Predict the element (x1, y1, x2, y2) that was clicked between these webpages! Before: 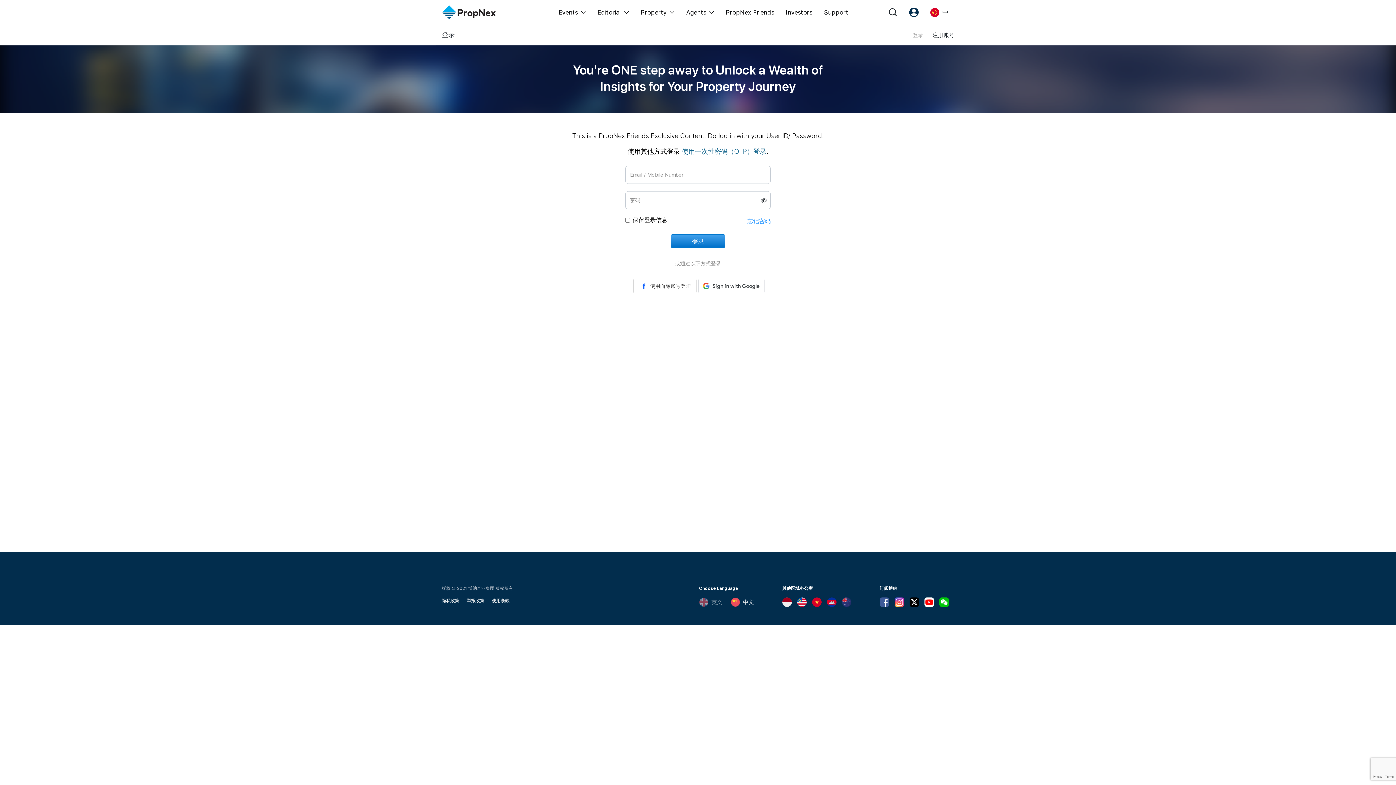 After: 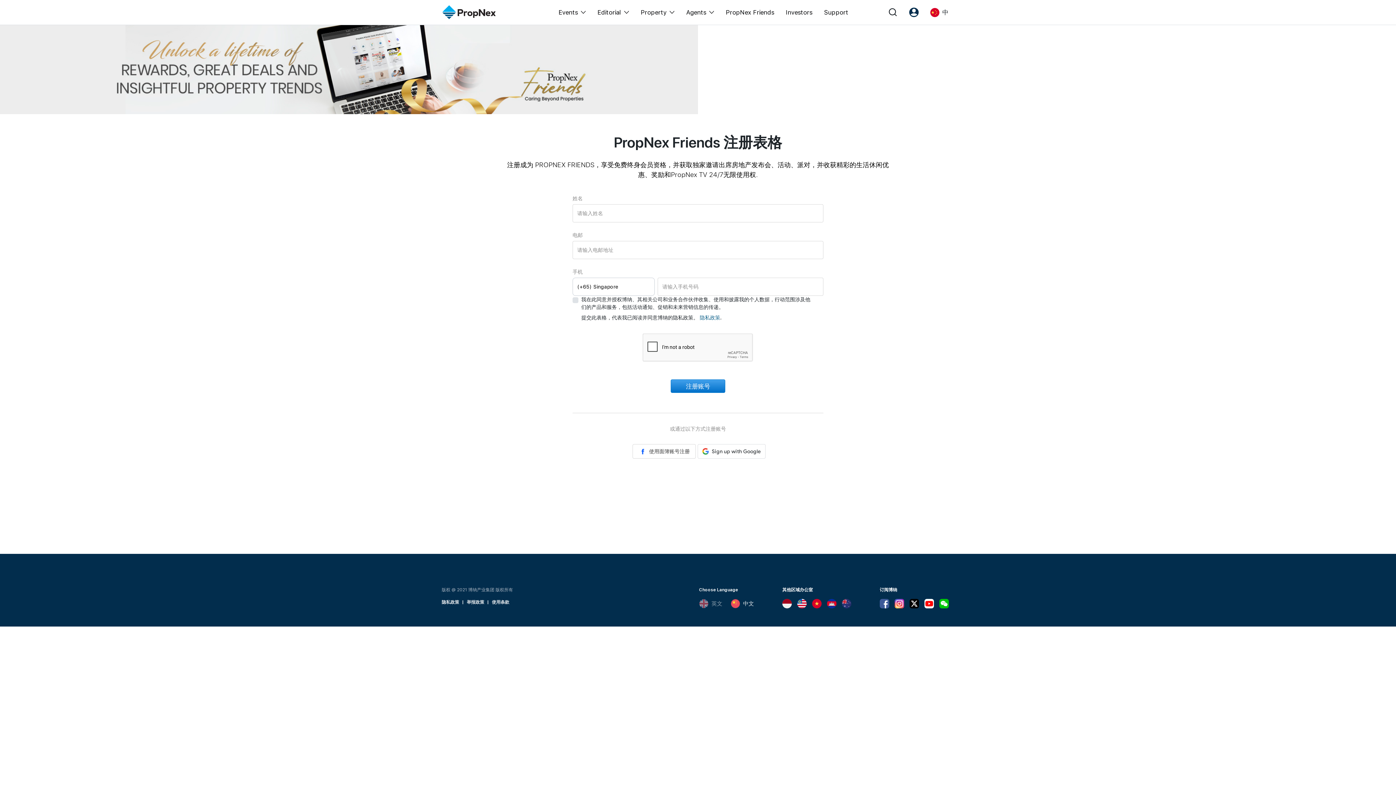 Action: bbox: (932, 32, 954, 38) label: 注册账号